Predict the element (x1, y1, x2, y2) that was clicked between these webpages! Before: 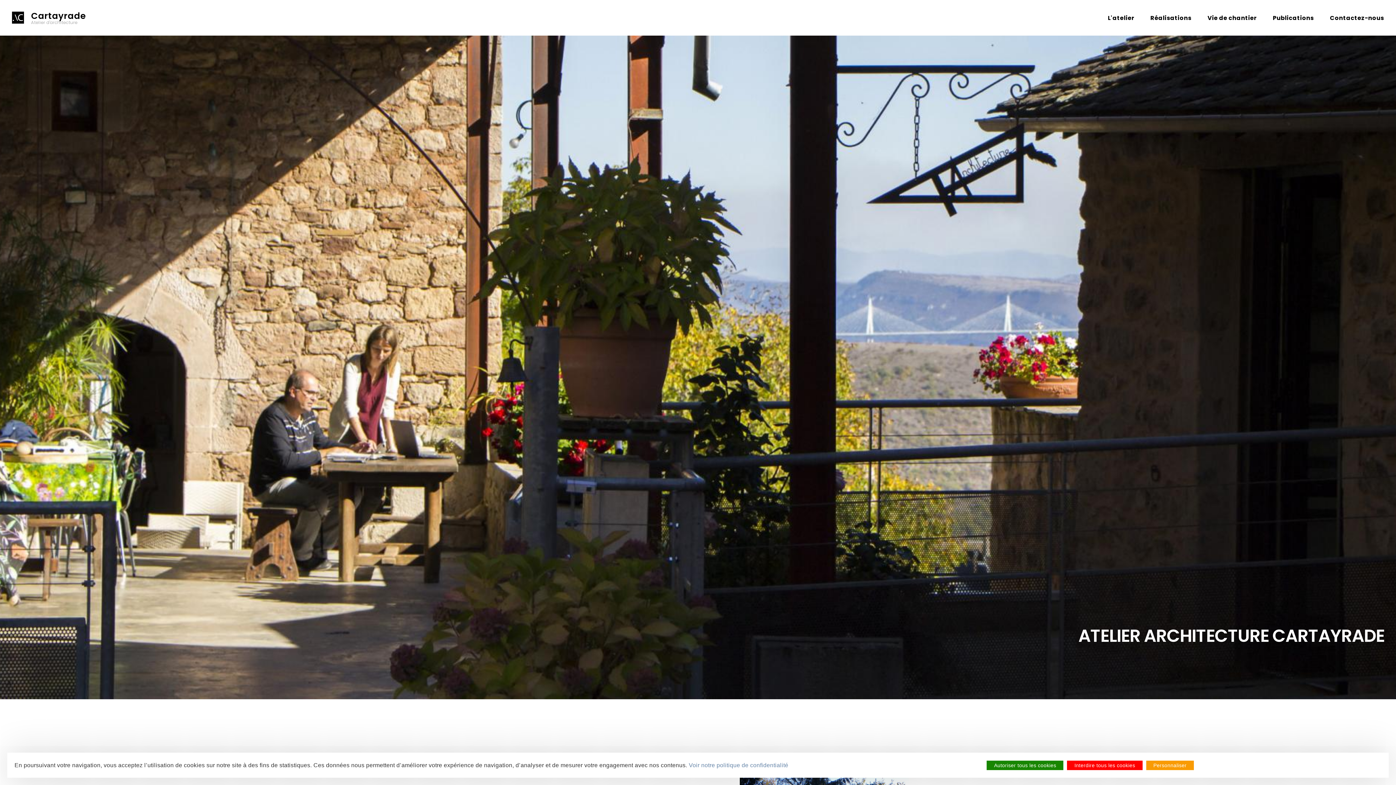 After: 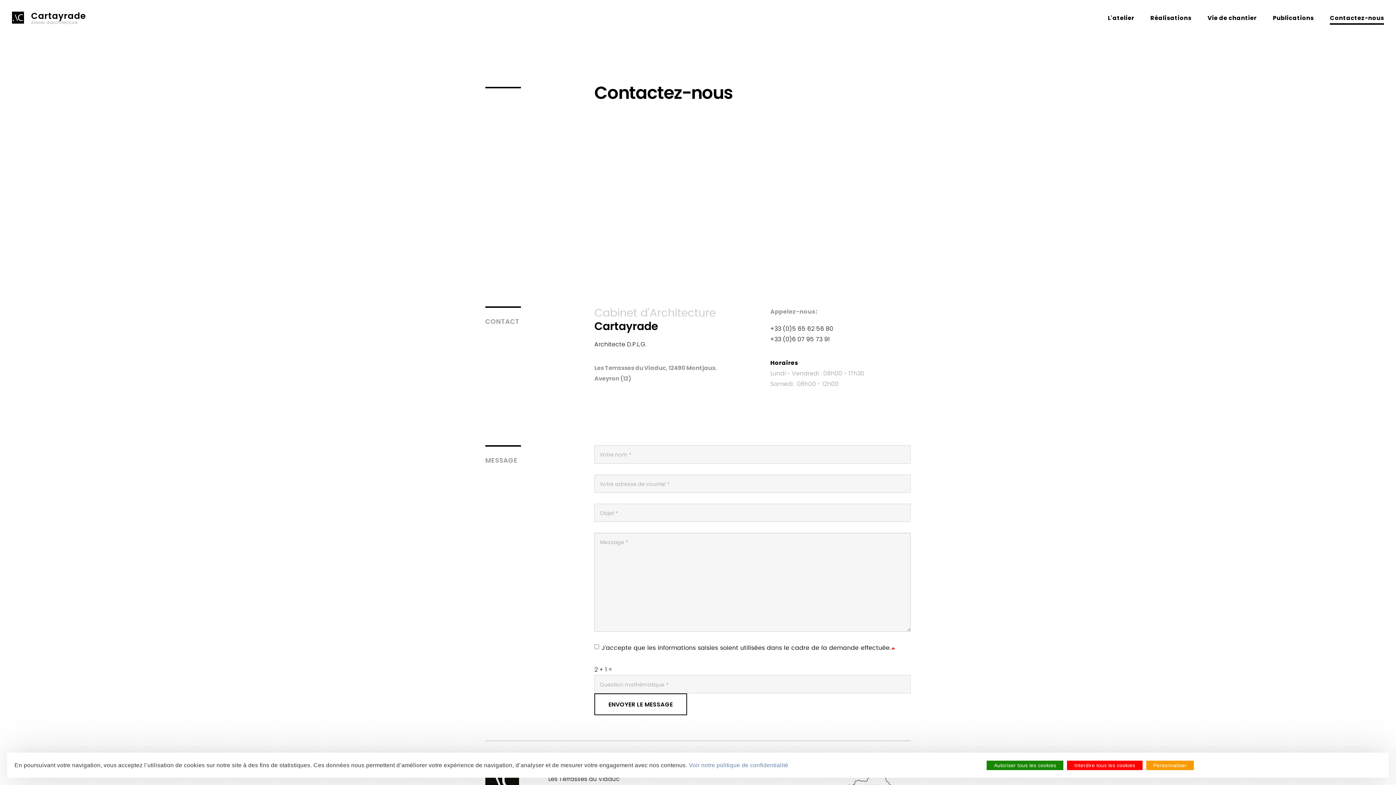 Action: label: Contactez-nous bbox: (1330, 0, 1384, 36)